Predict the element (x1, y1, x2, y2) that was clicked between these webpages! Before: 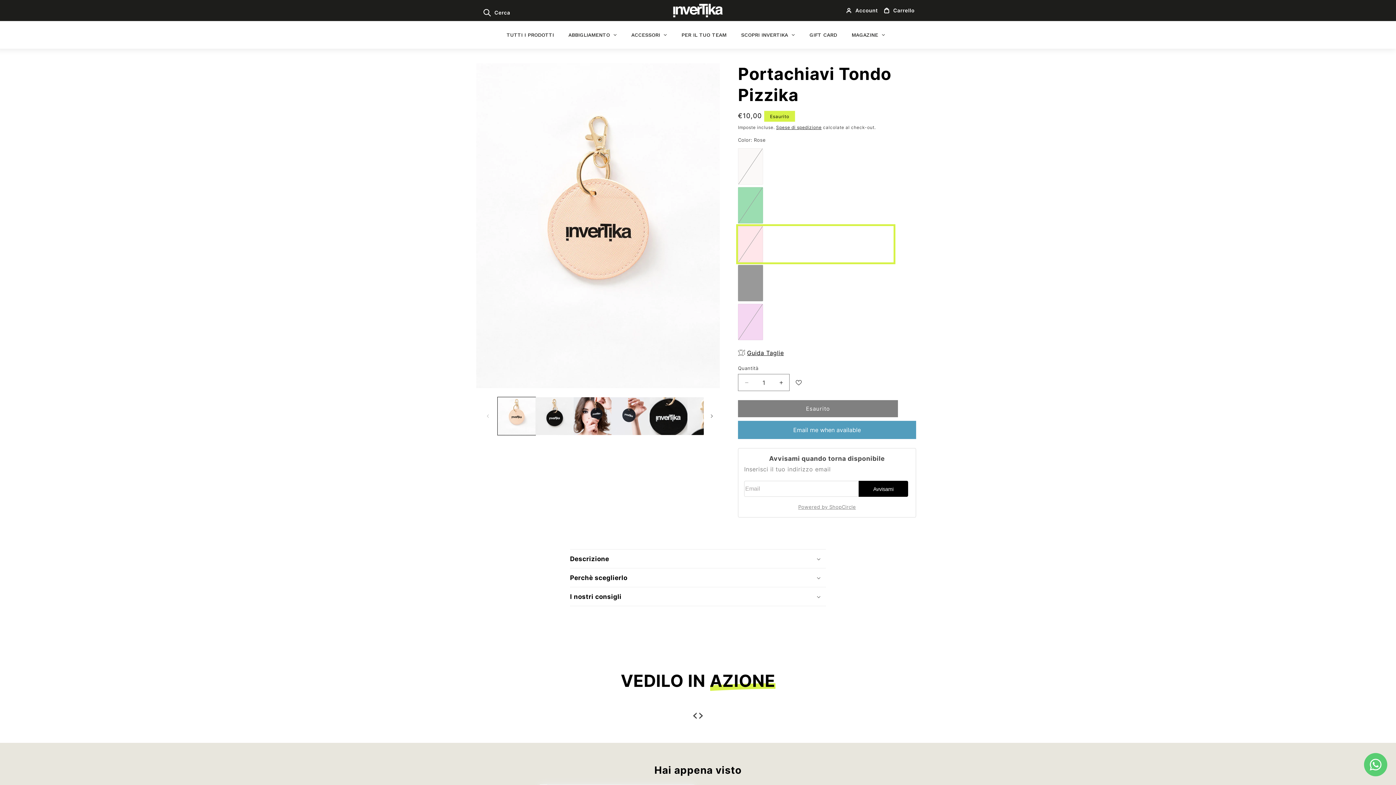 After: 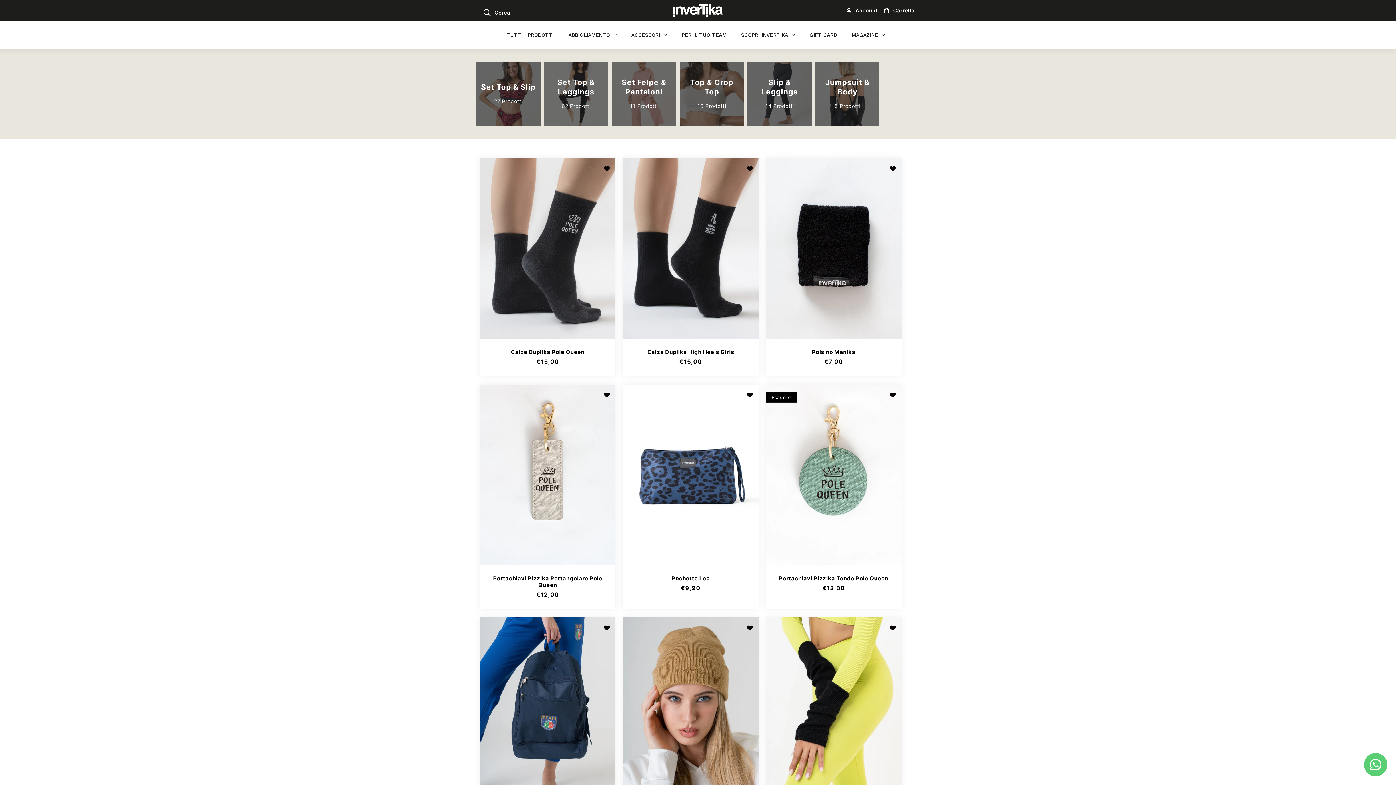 Action: bbox: (624, 25, 674, 44) label: ACCESSORI